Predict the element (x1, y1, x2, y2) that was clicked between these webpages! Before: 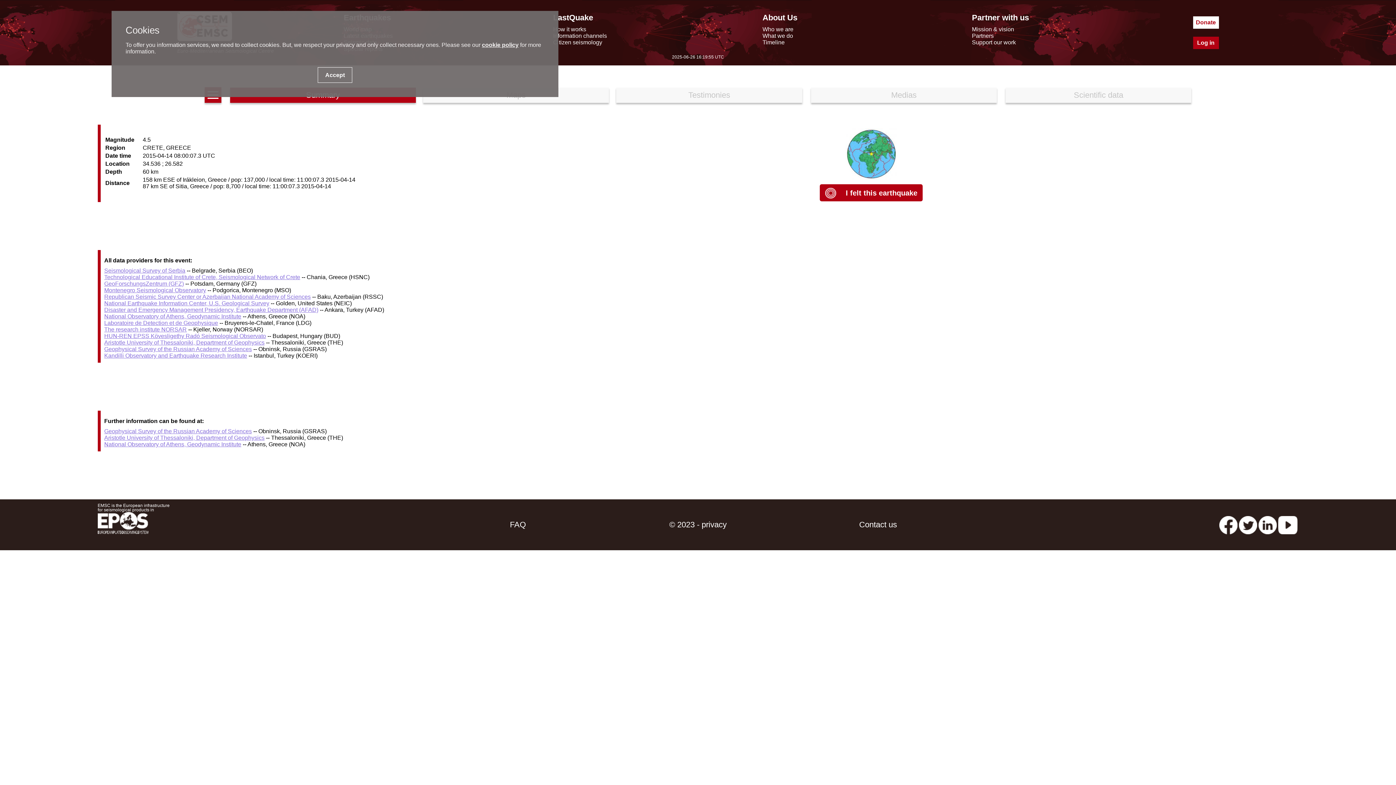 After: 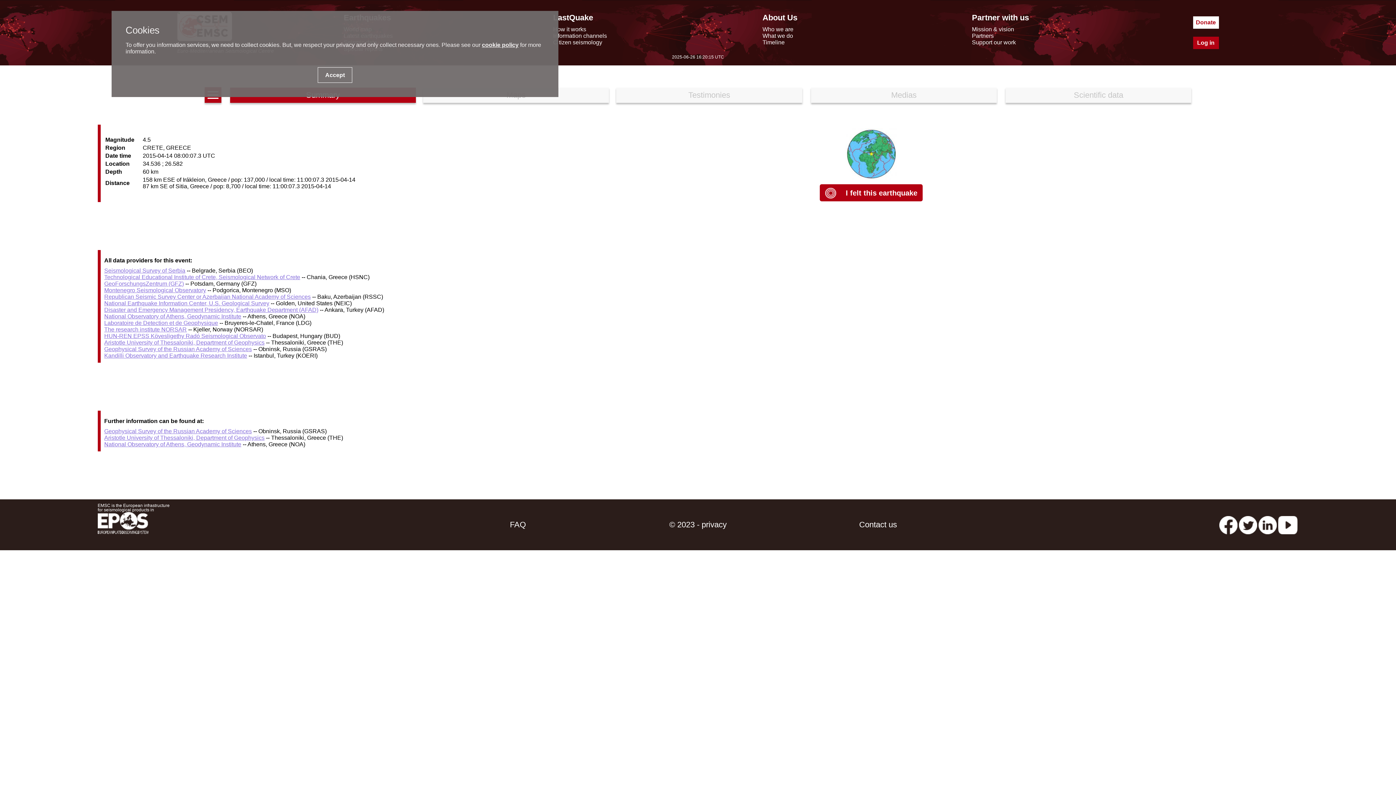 Action: bbox: (104, 306, 318, 312) label: Disaster and Emergency Management Presidency, Earthquake Department (AFAD)